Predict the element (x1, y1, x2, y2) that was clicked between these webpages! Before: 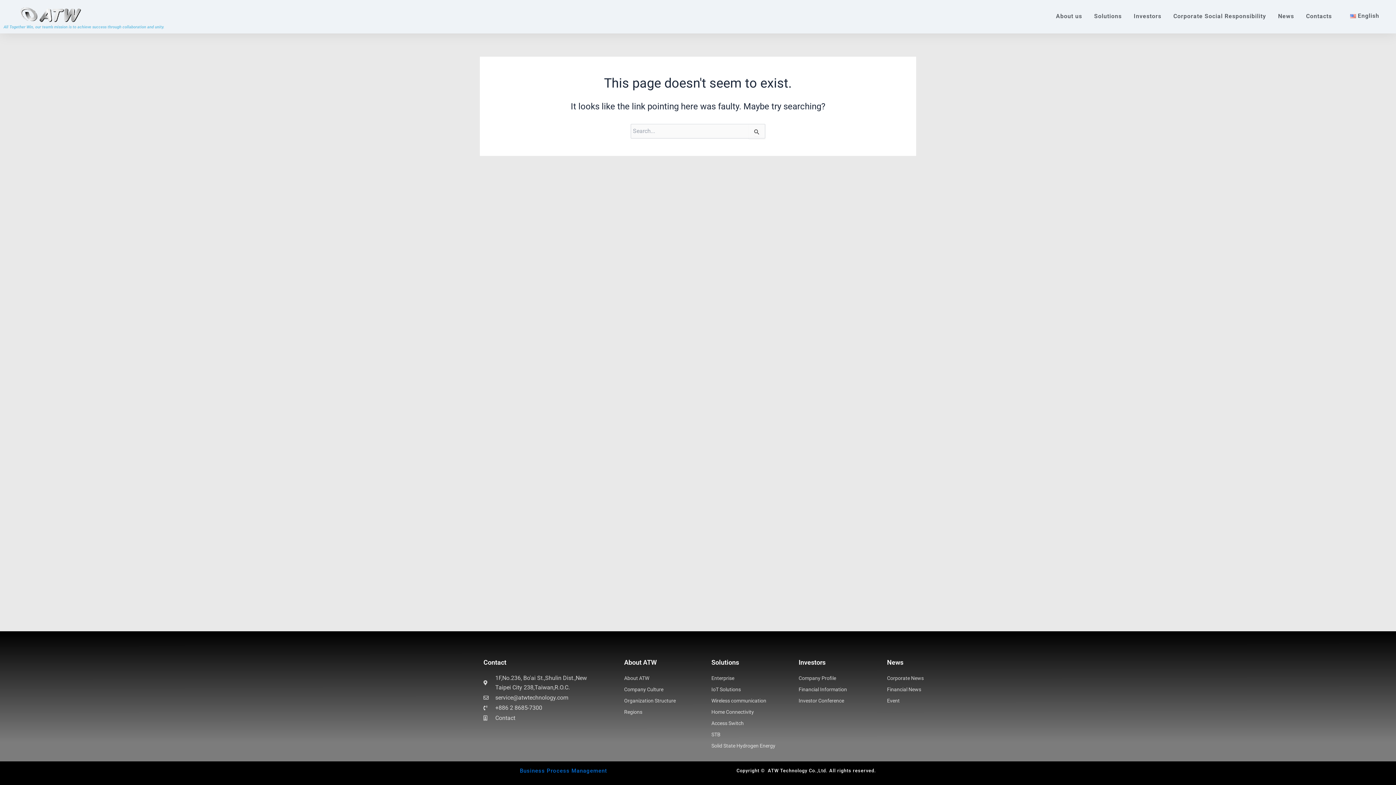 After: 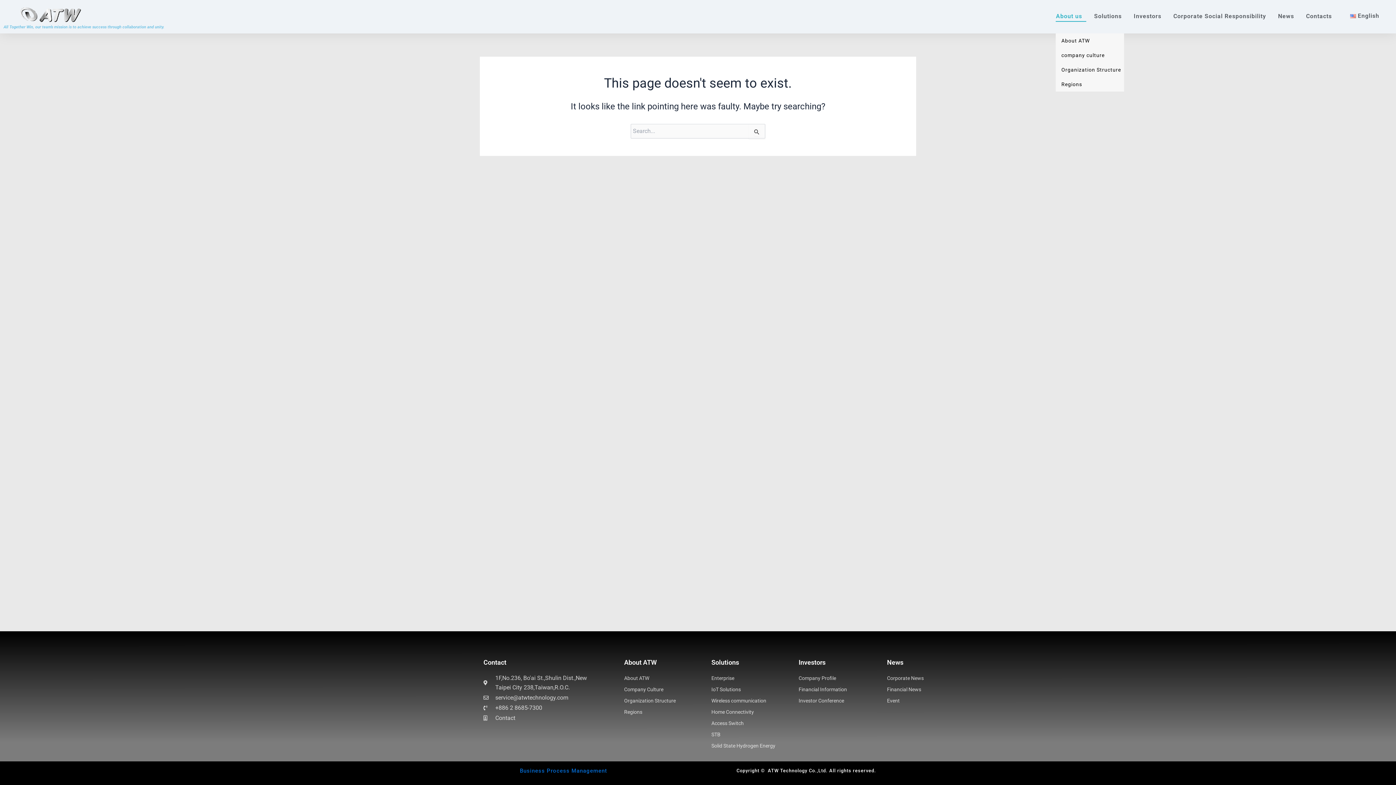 Action: label: About us bbox: (1055, 10, 1086, 21)